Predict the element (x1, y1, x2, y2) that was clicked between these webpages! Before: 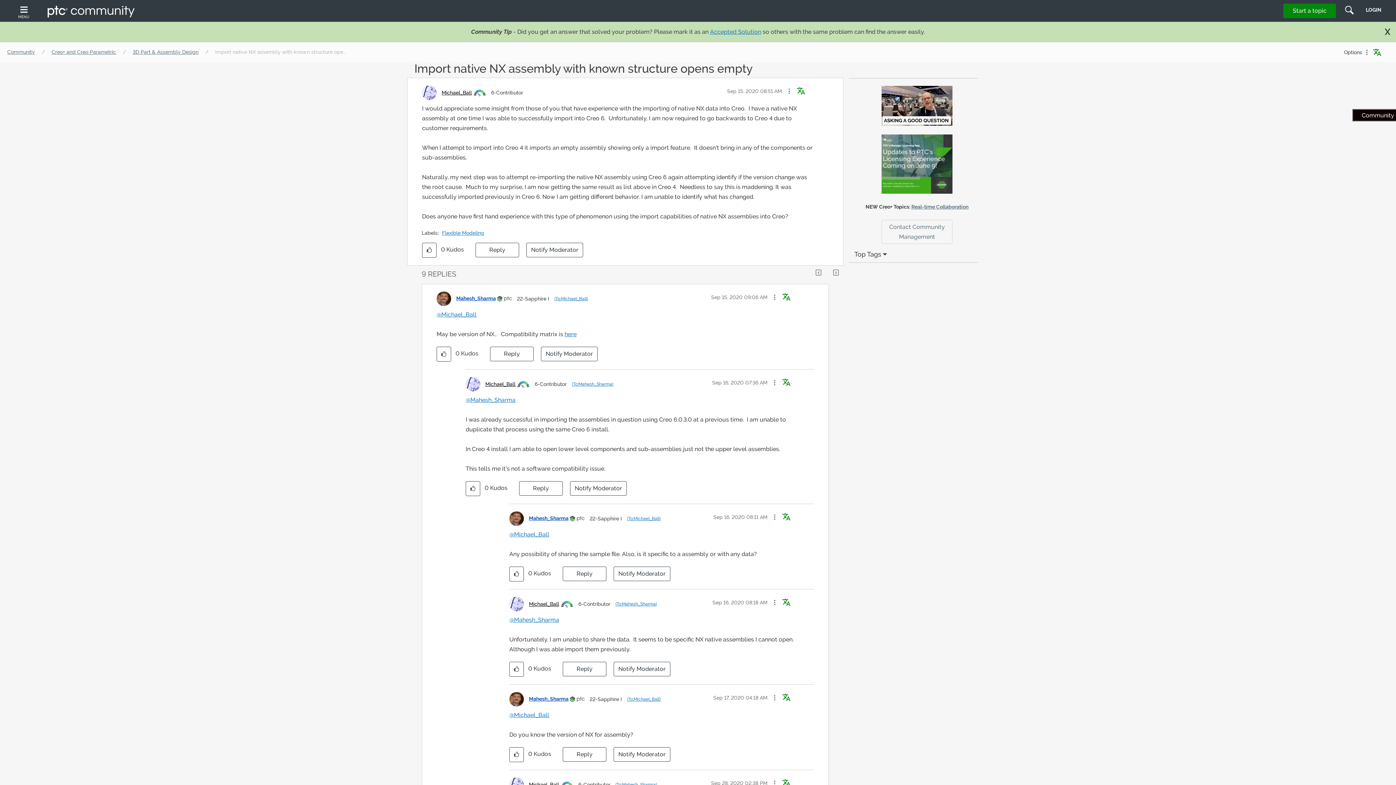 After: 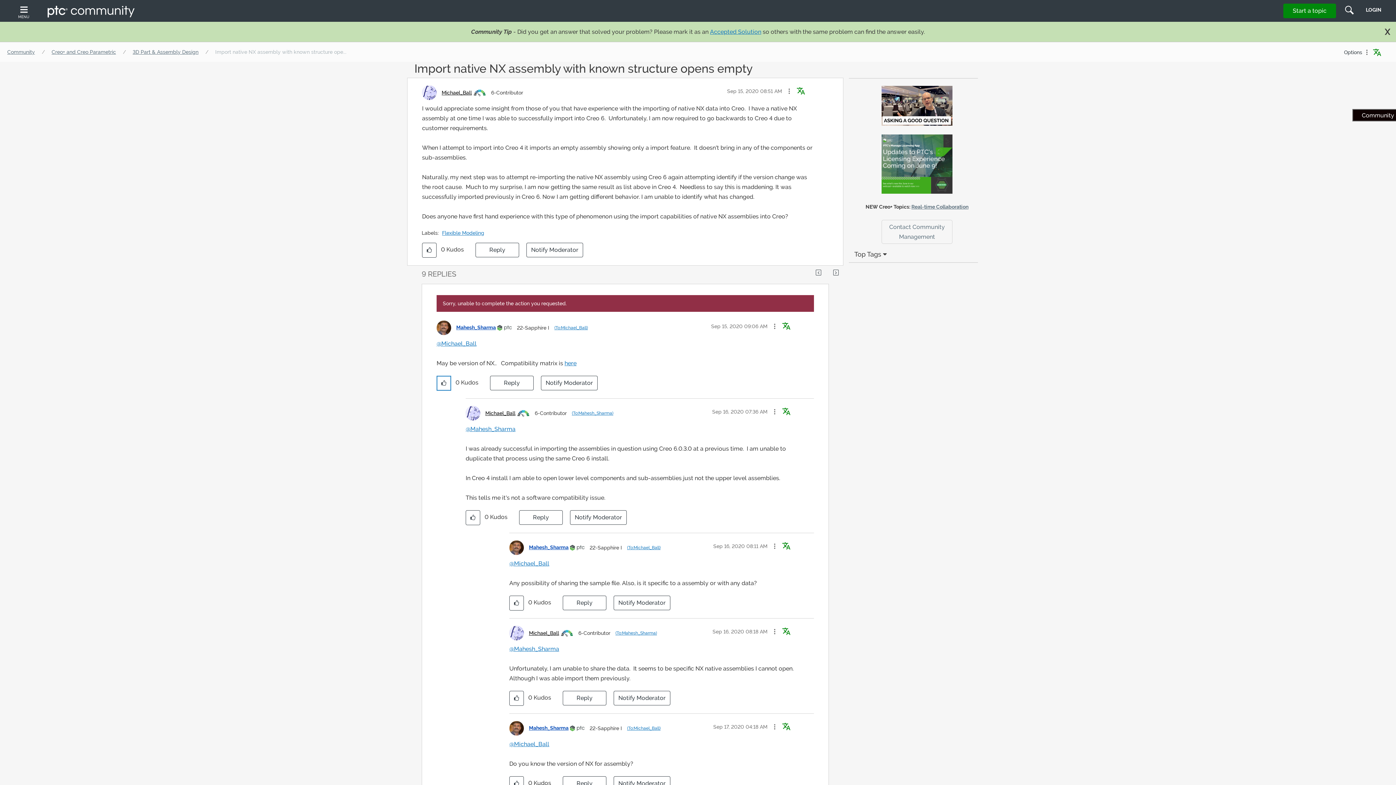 Action: label: Click here to give kudos to this post. bbox: (436, 346, 451, 361)